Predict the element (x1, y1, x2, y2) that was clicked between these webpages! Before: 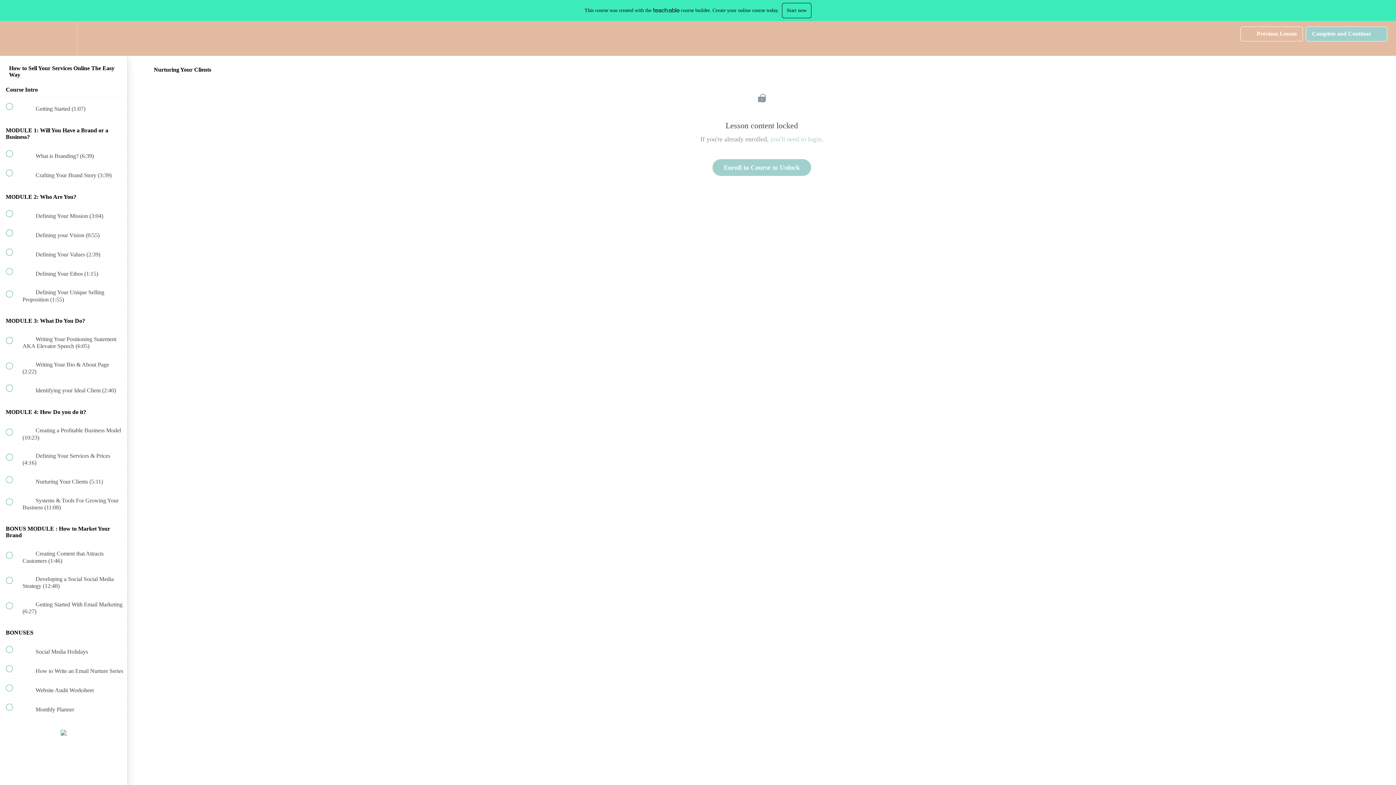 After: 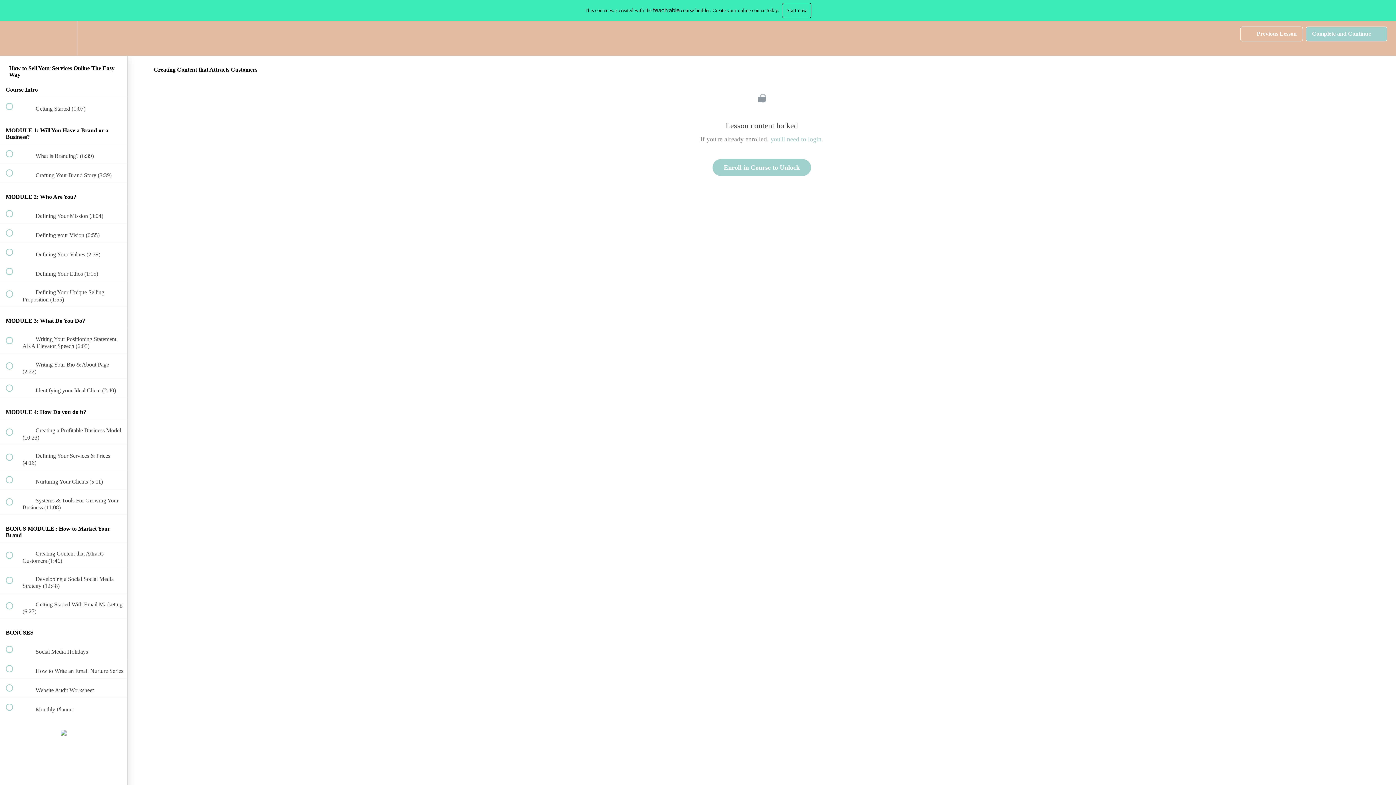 Action: label:  
 Creating Content that Attracts Customers (1:46) bbox: (0, 542, 127, 567)